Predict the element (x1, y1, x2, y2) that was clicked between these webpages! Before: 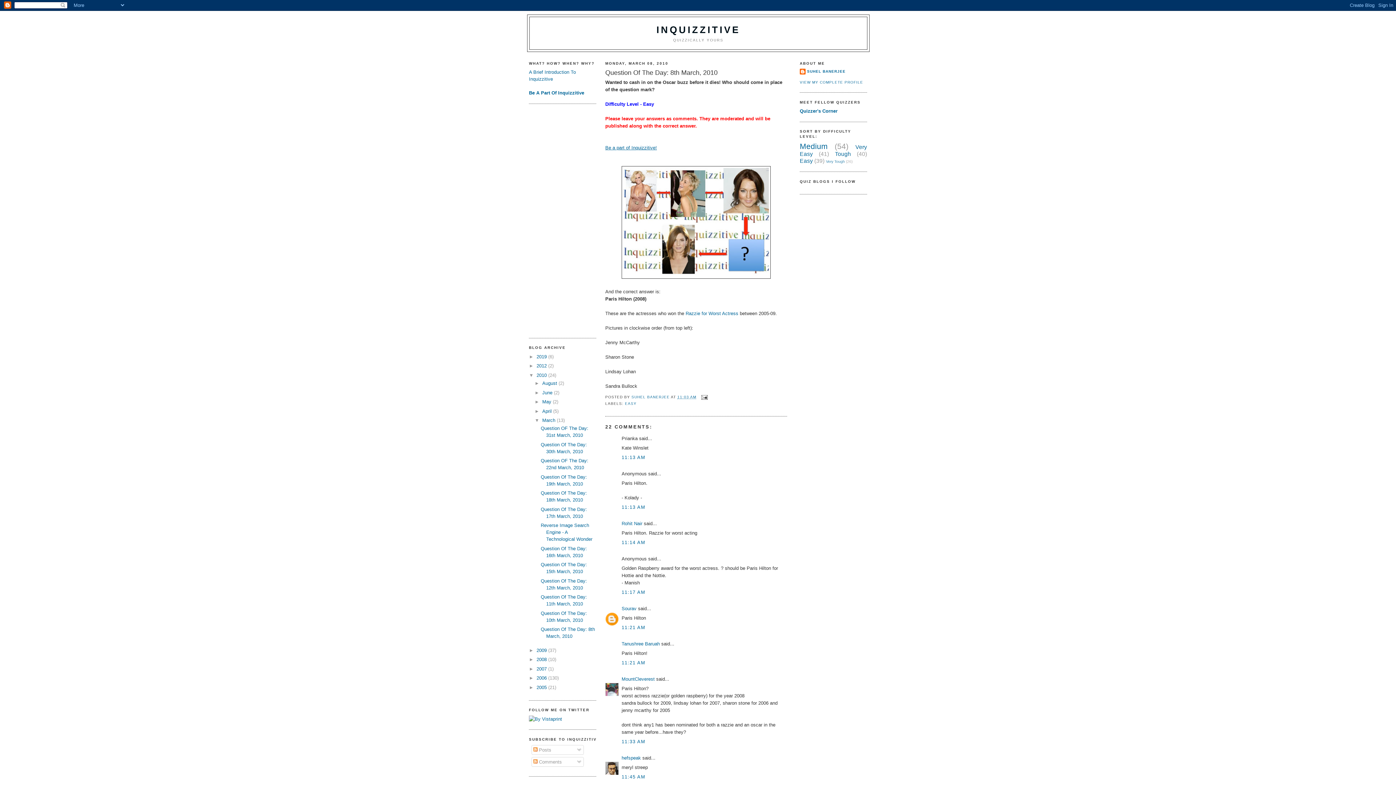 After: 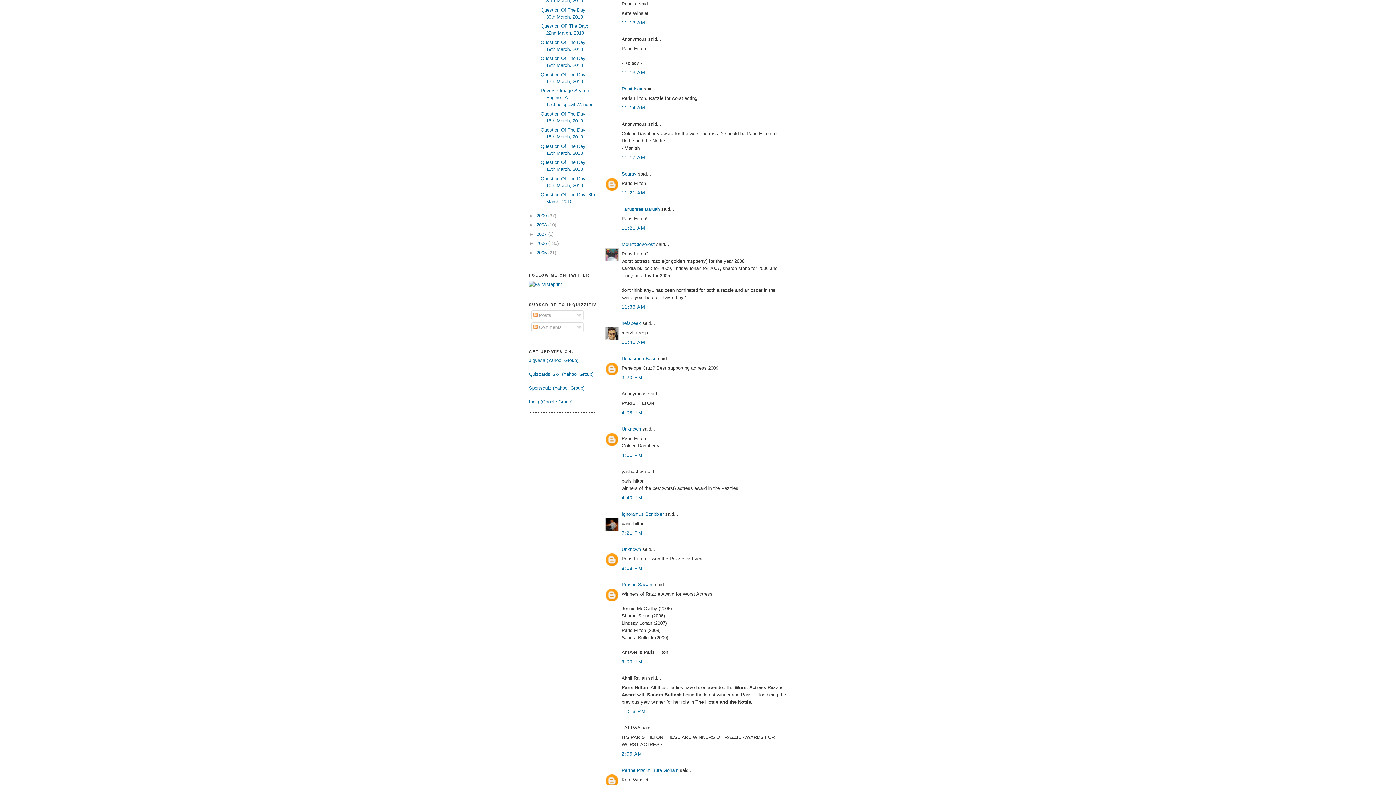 Action: label: 11:13 AM bbox: (621, 454, 645, 460)